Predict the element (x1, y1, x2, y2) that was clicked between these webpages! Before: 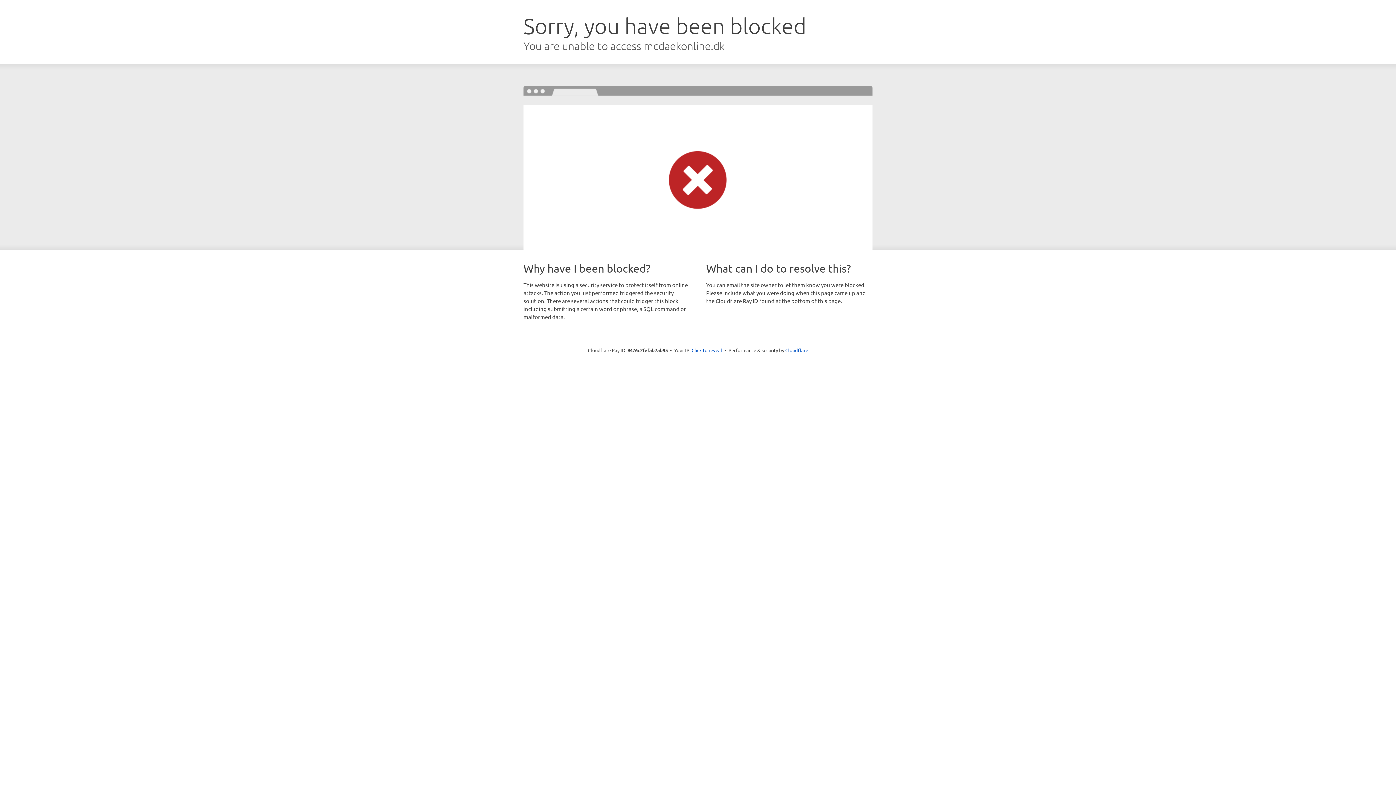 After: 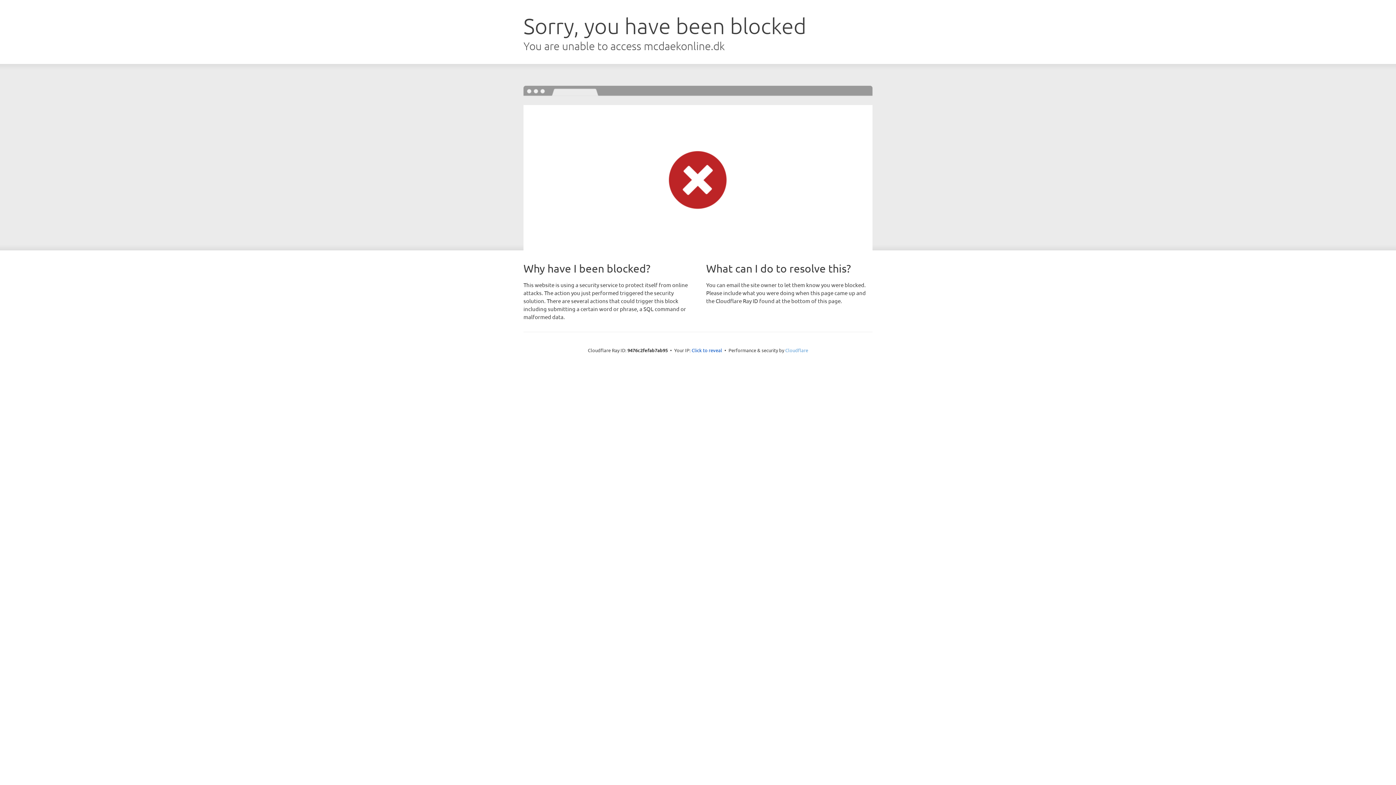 Action: bbox: (785, 347, 808, 353) label: Cloudflare